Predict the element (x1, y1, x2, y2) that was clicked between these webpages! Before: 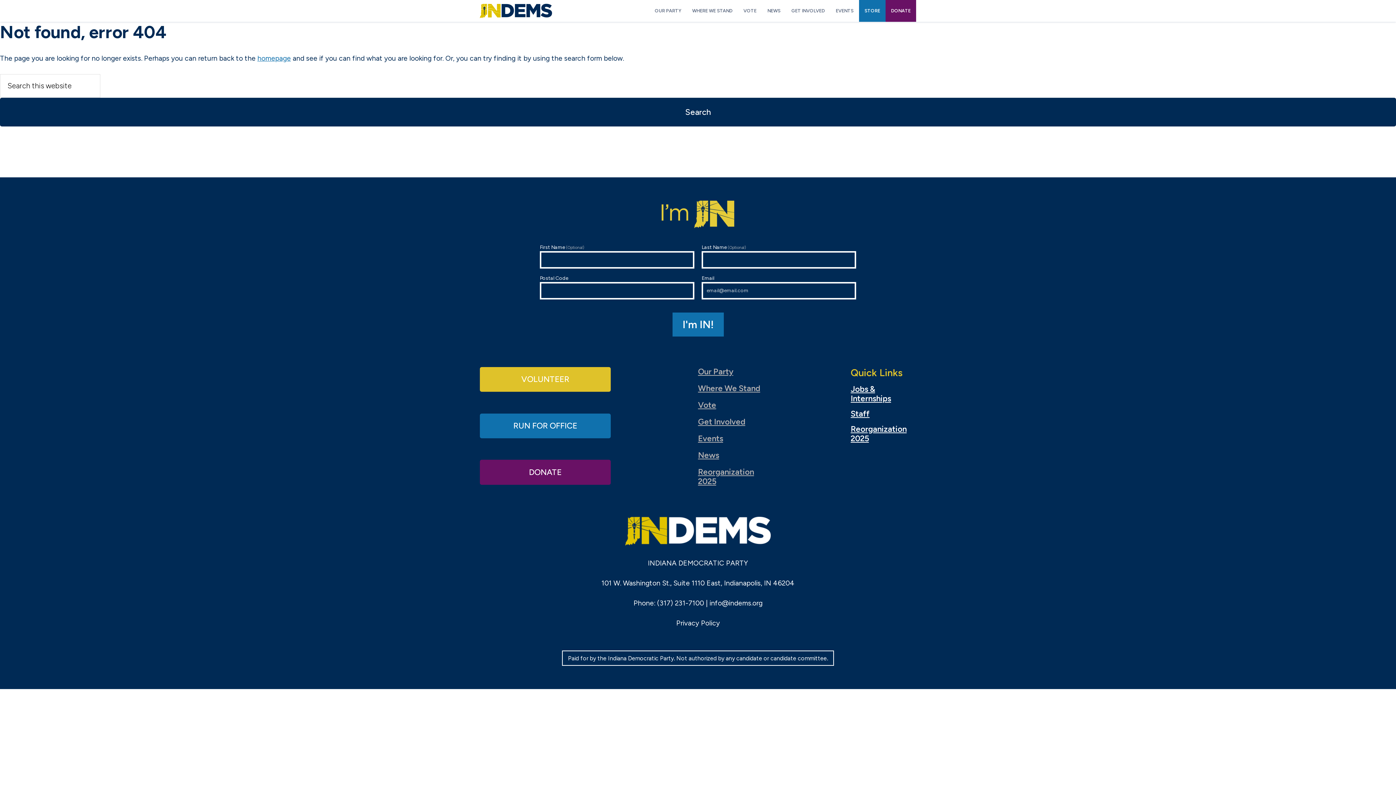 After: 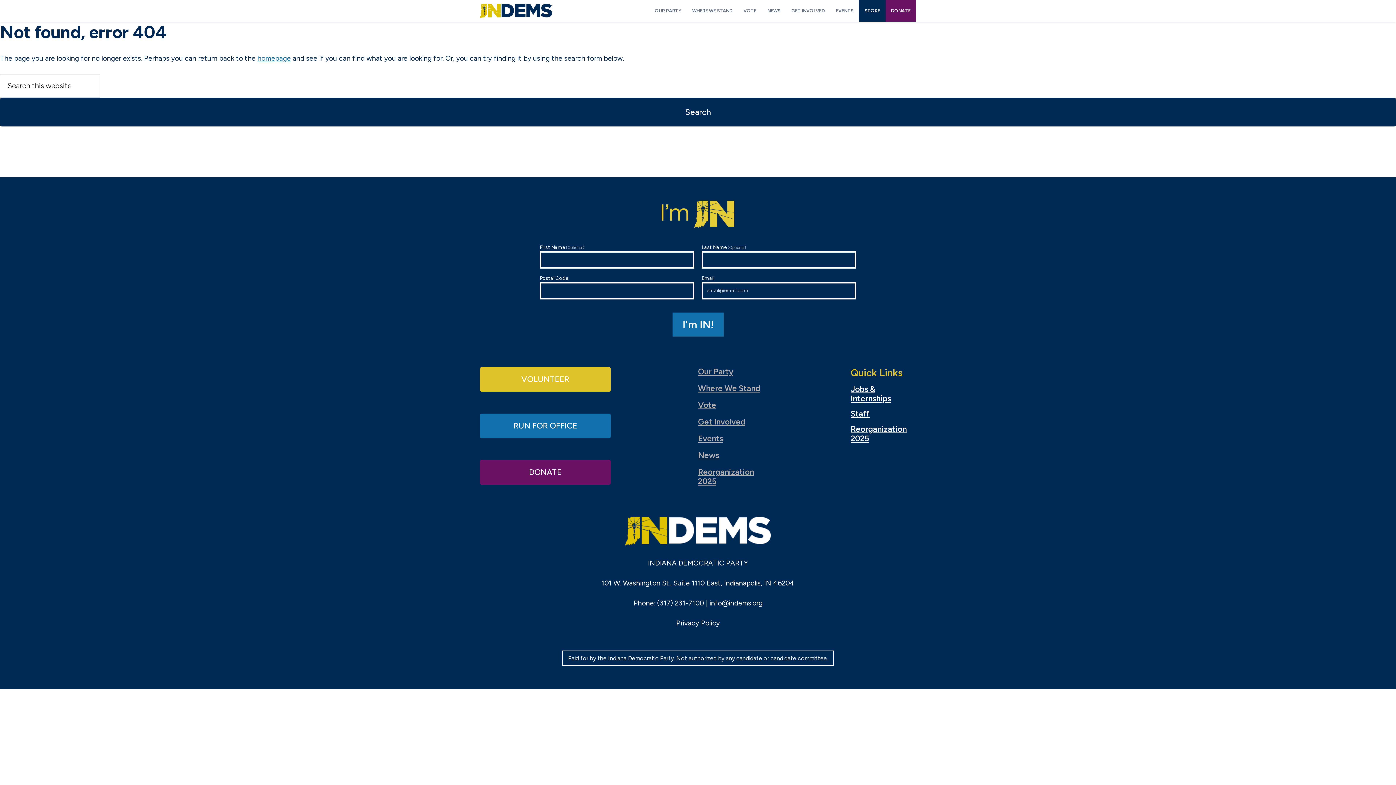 Action: label: STORE bbox: (859, 0, 885, 21)